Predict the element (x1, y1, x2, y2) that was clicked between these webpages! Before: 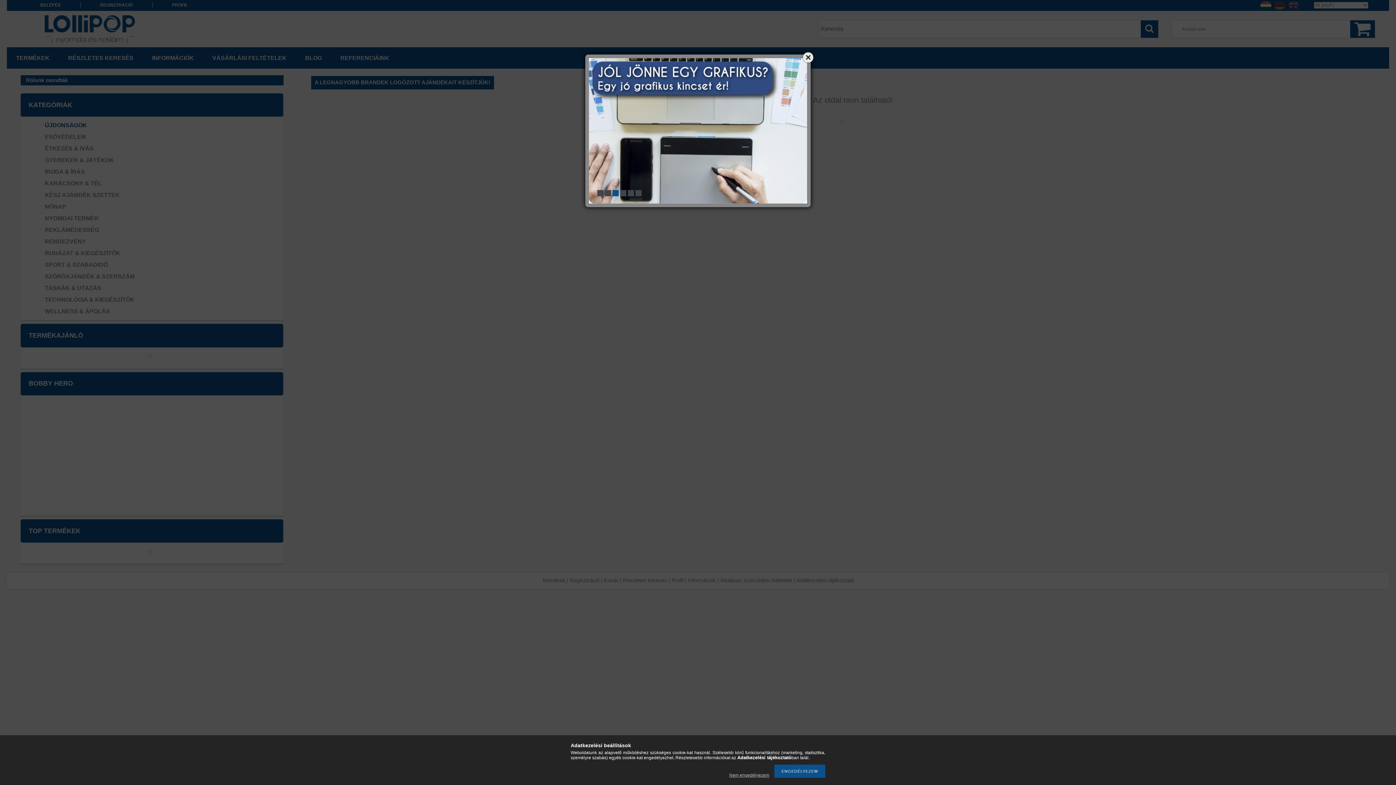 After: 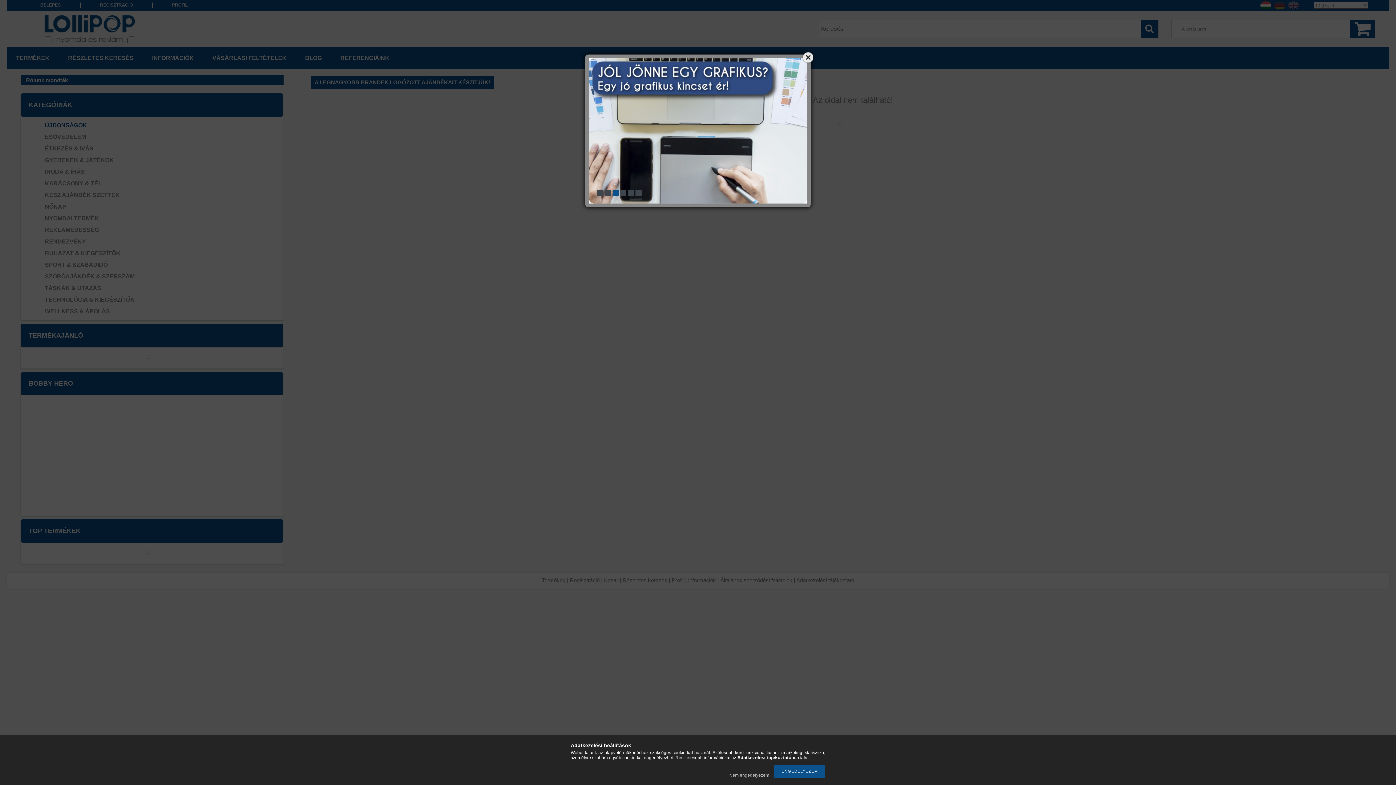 Action: label: 4 bbox: (620, 190, 626, 196)